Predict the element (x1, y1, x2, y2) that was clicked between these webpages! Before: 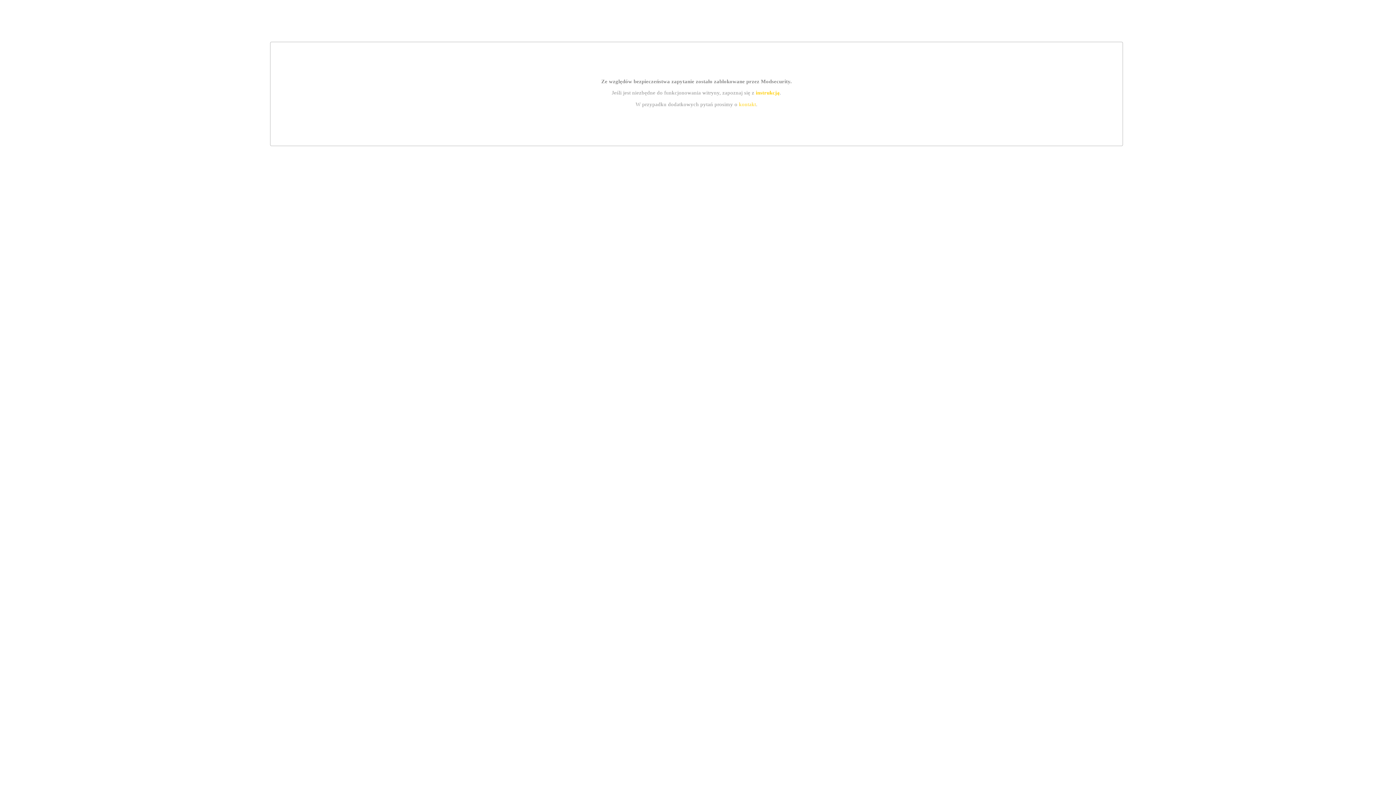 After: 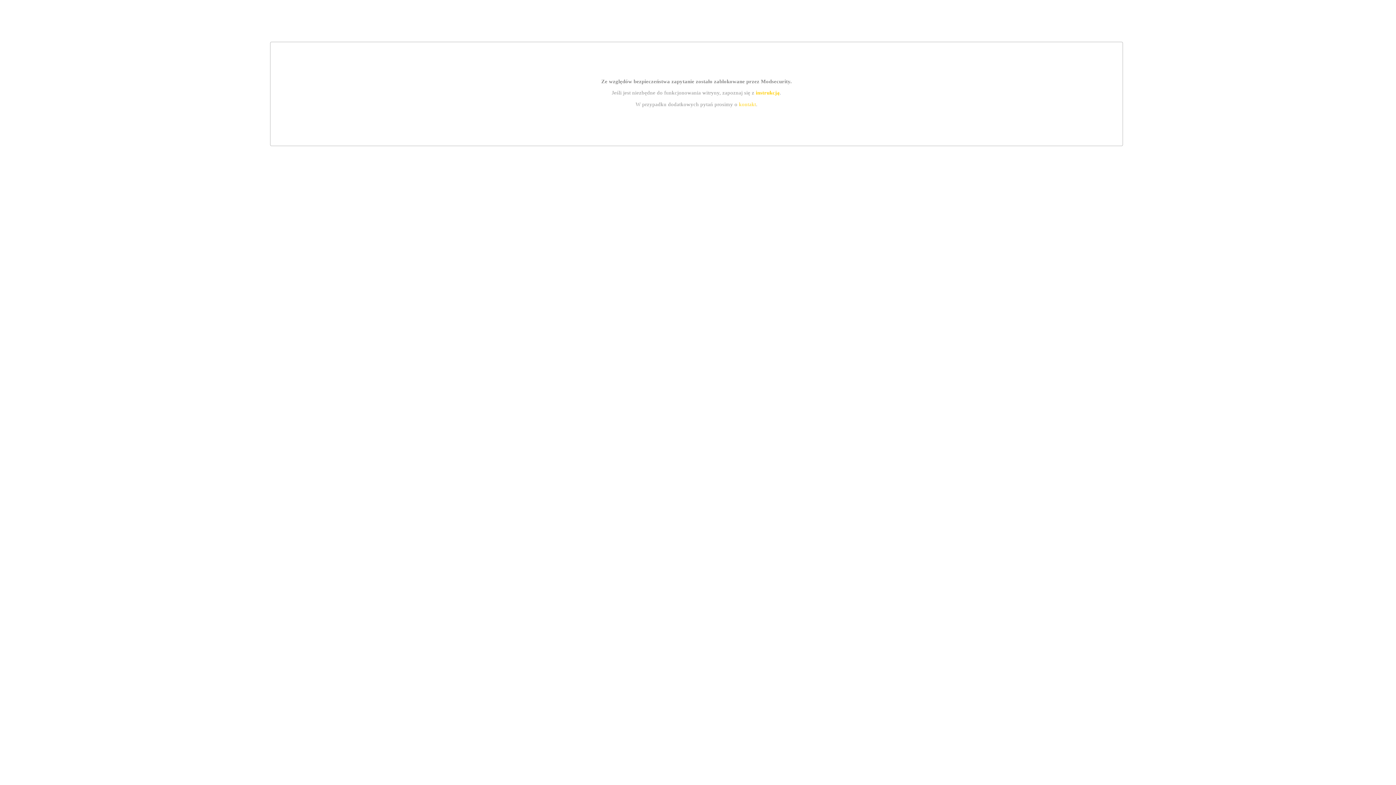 Action: bbox: (739, 101, 756, 107) label: kontakt